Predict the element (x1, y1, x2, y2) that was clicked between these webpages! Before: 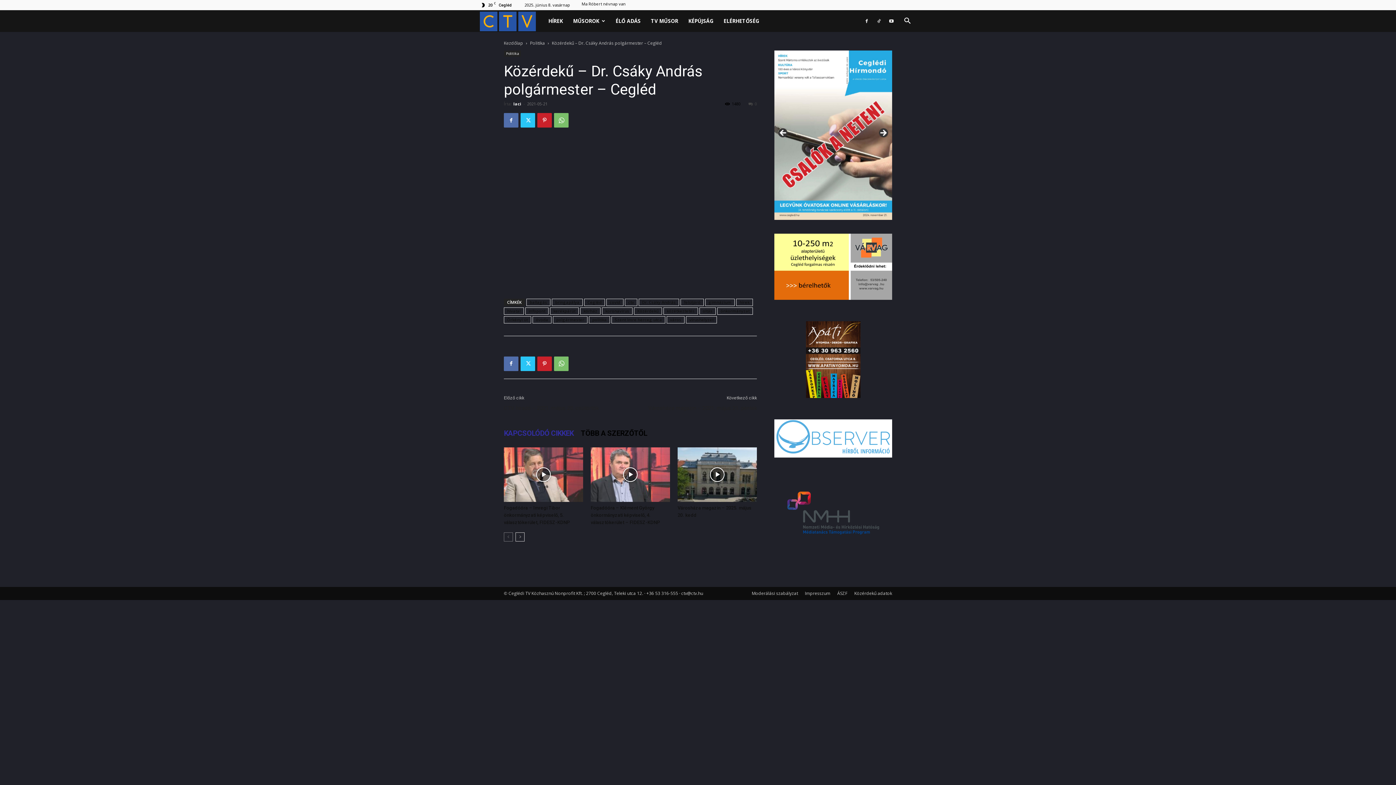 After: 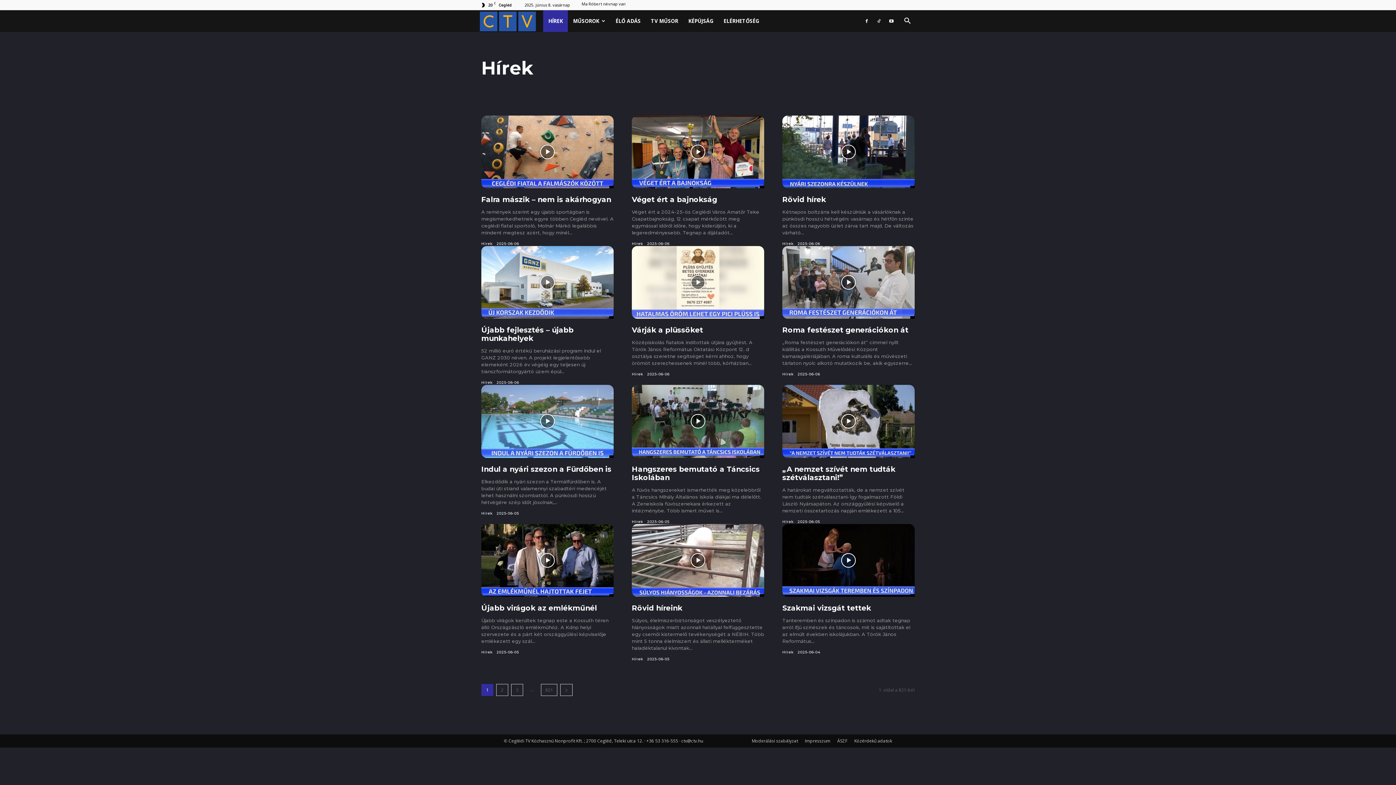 Action: label: HÍREK bbox: (543, 10, 568, 32)